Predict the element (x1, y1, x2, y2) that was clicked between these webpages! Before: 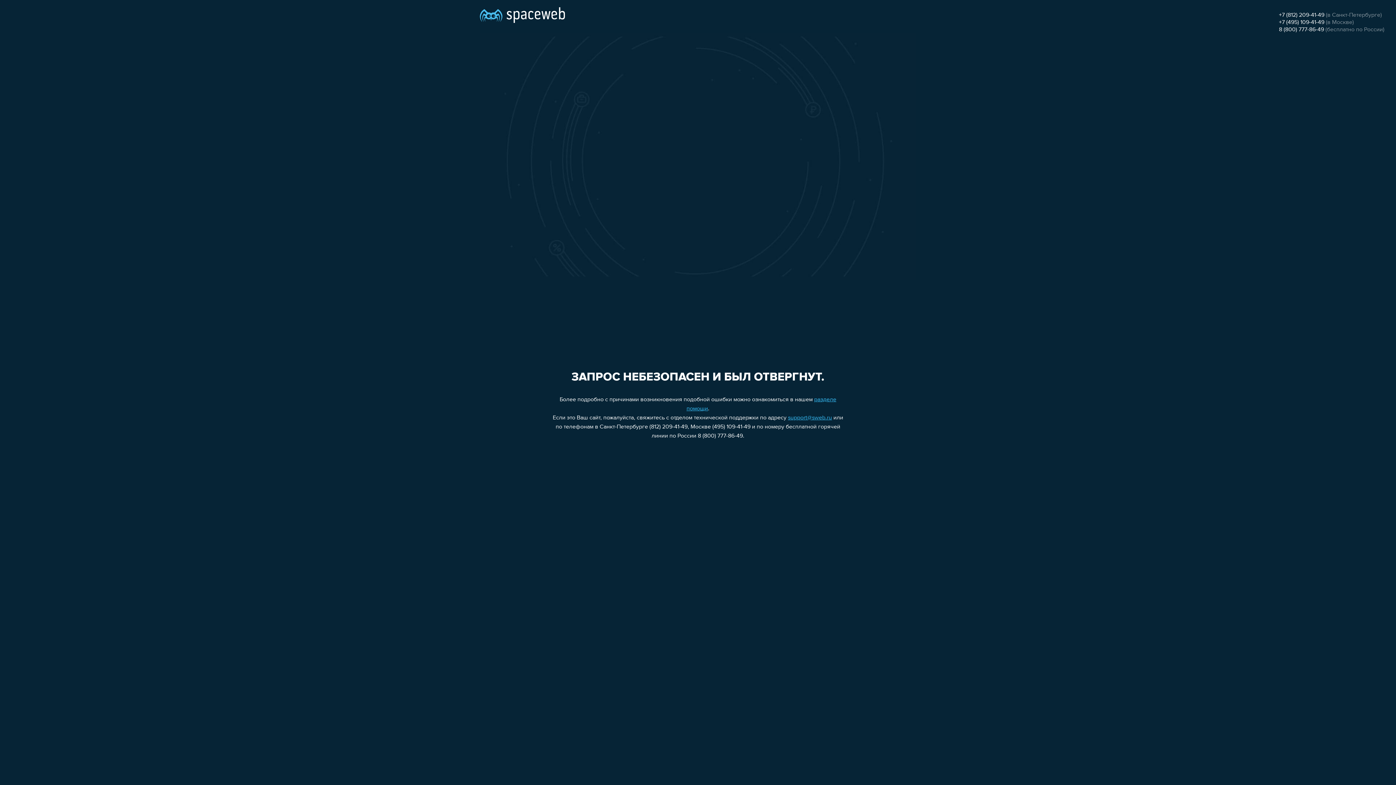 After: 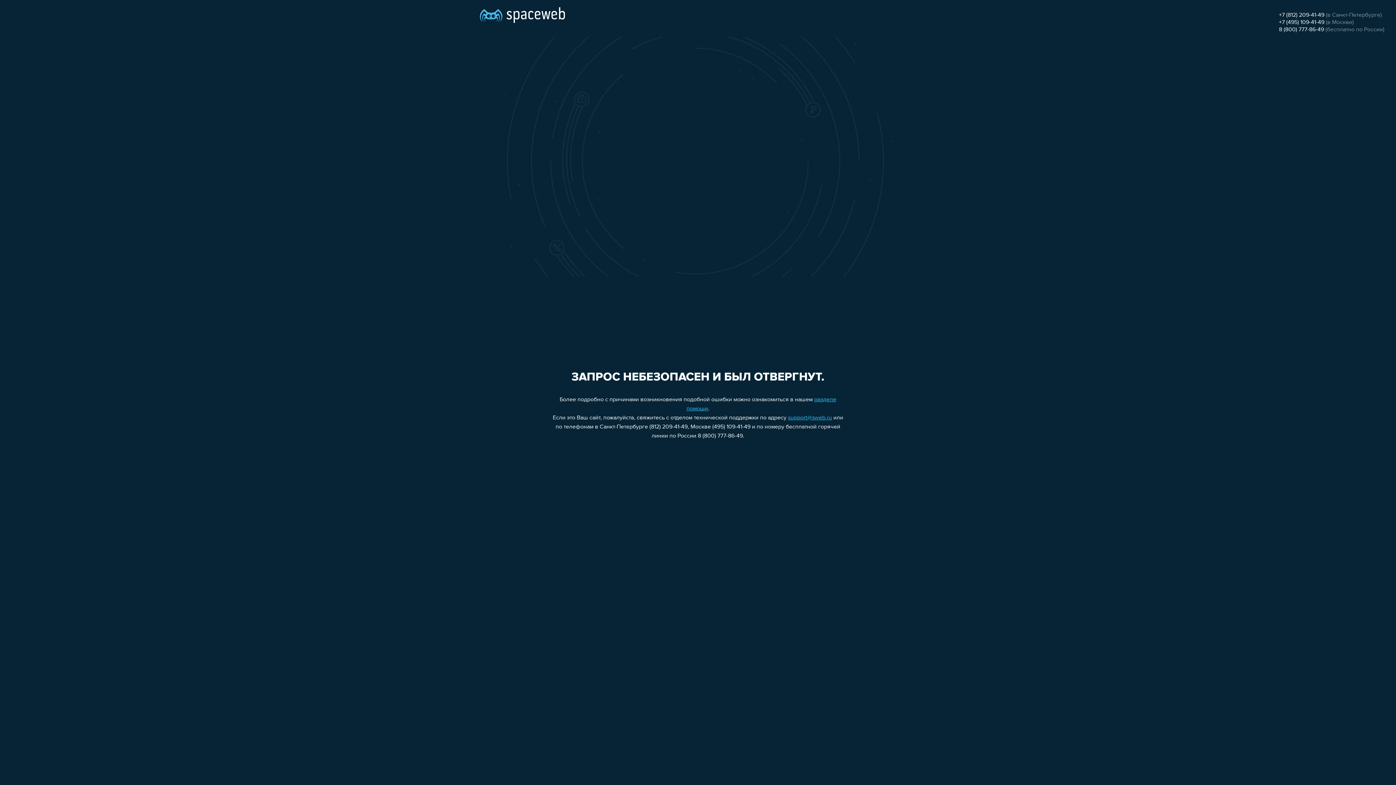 Action: bbox: (788, 415, 832, 421) label: support@sweb.ru